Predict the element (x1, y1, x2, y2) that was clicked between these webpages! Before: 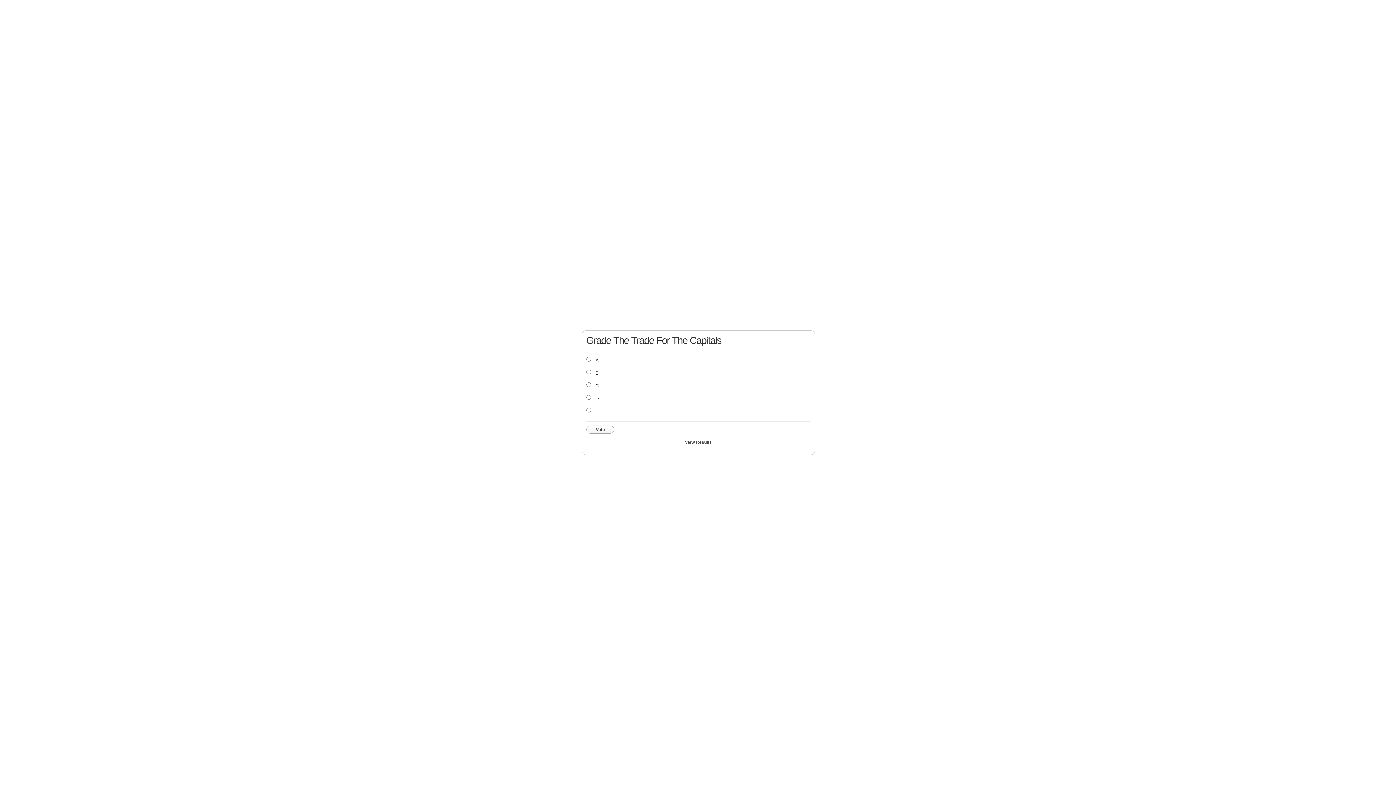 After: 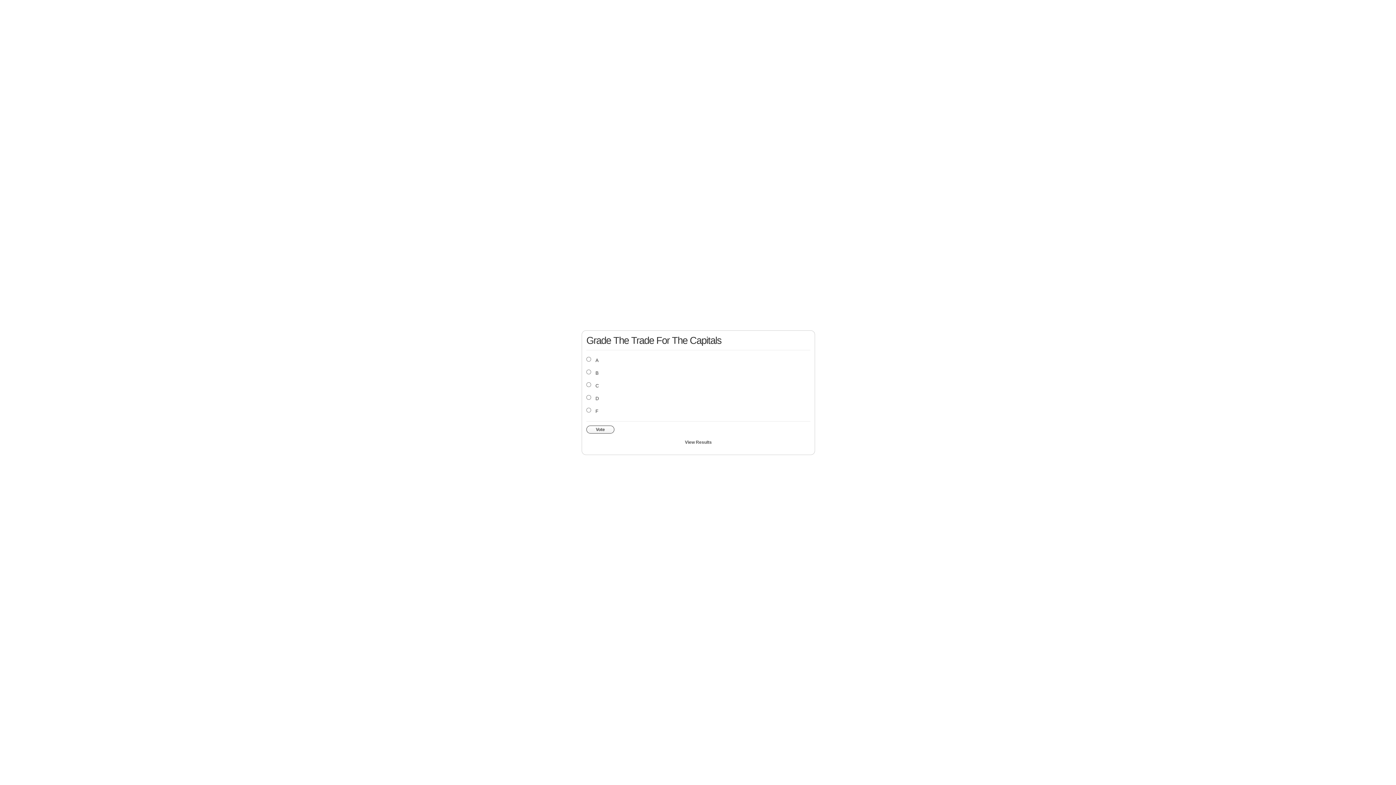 Action: bbox: (586, 425, 614, 433) label: Vote